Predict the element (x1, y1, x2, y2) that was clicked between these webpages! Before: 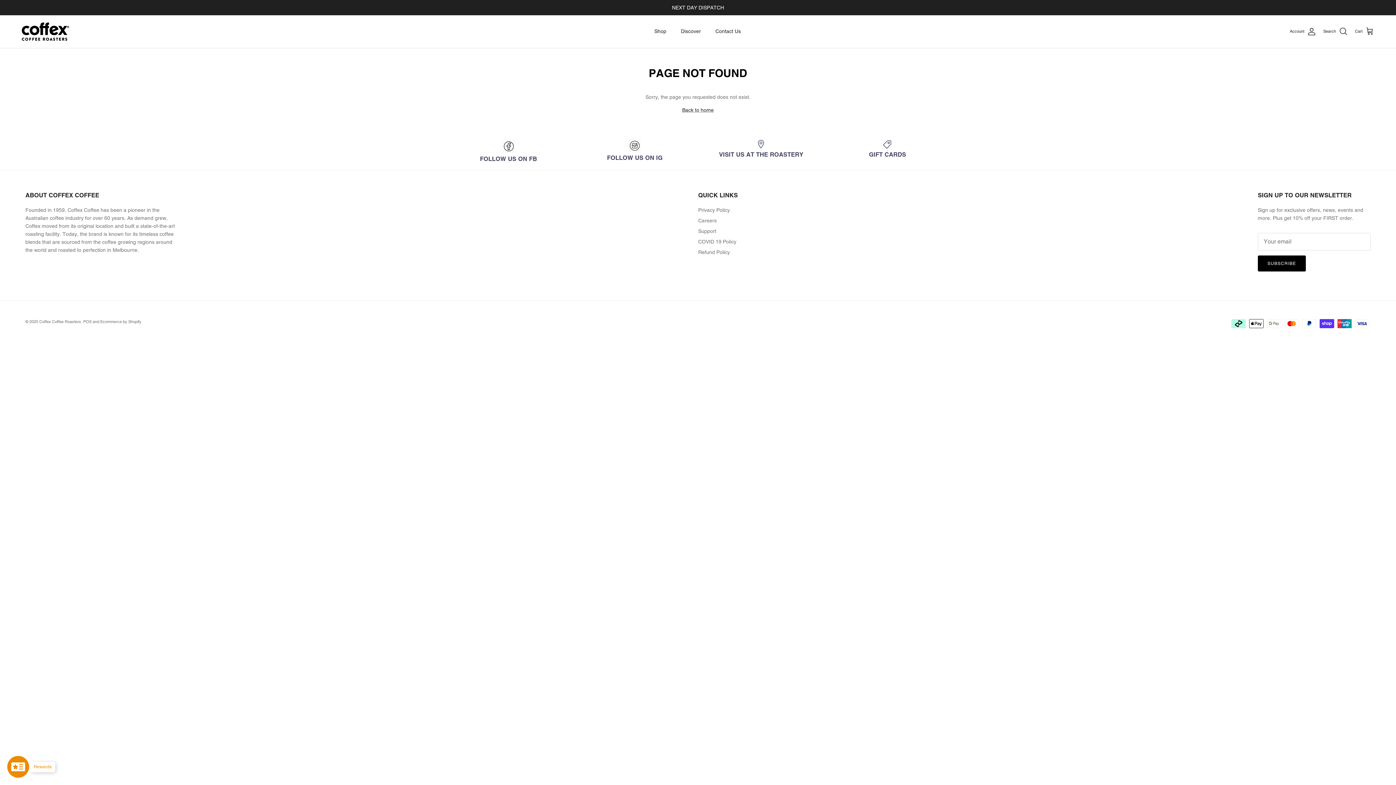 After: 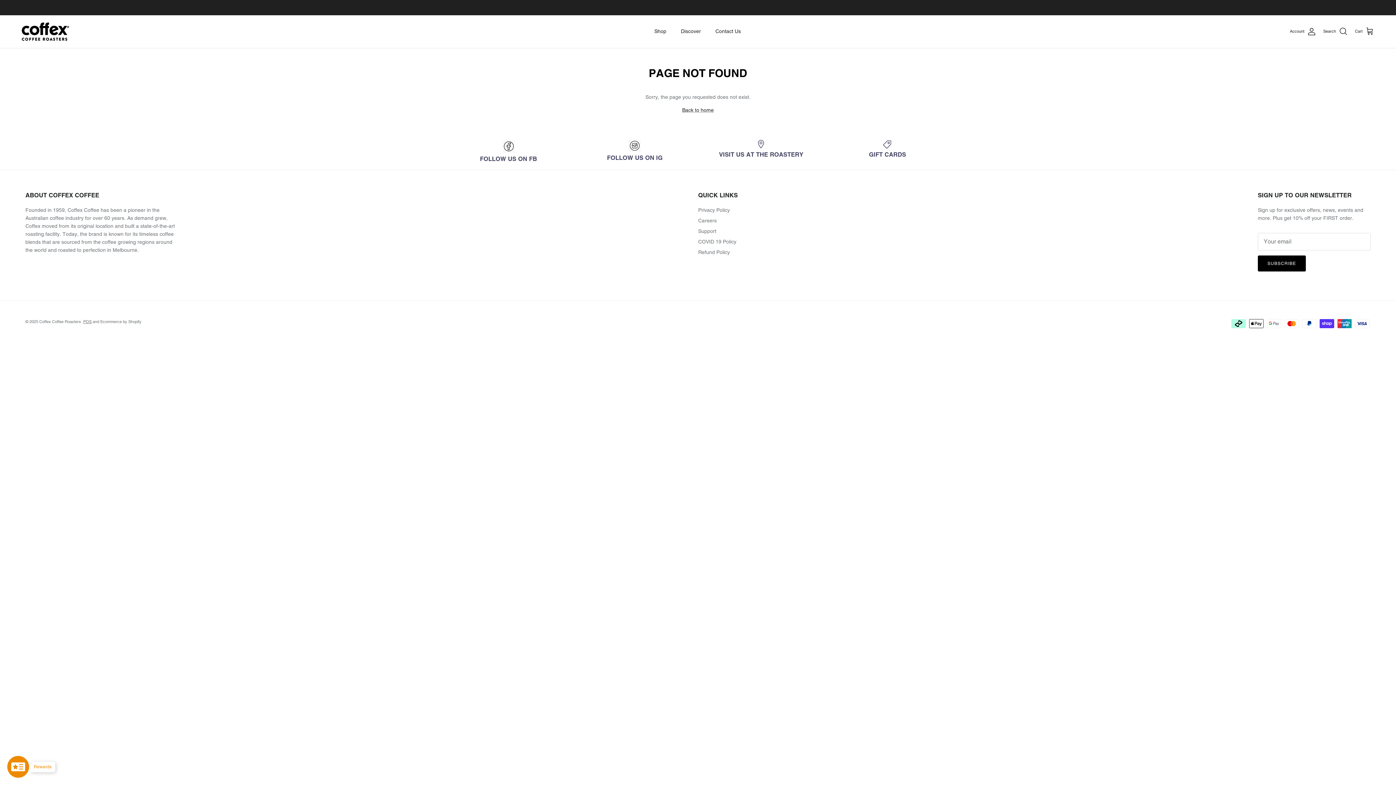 Action: bbox: (83, 319, 91, 324) label: POS